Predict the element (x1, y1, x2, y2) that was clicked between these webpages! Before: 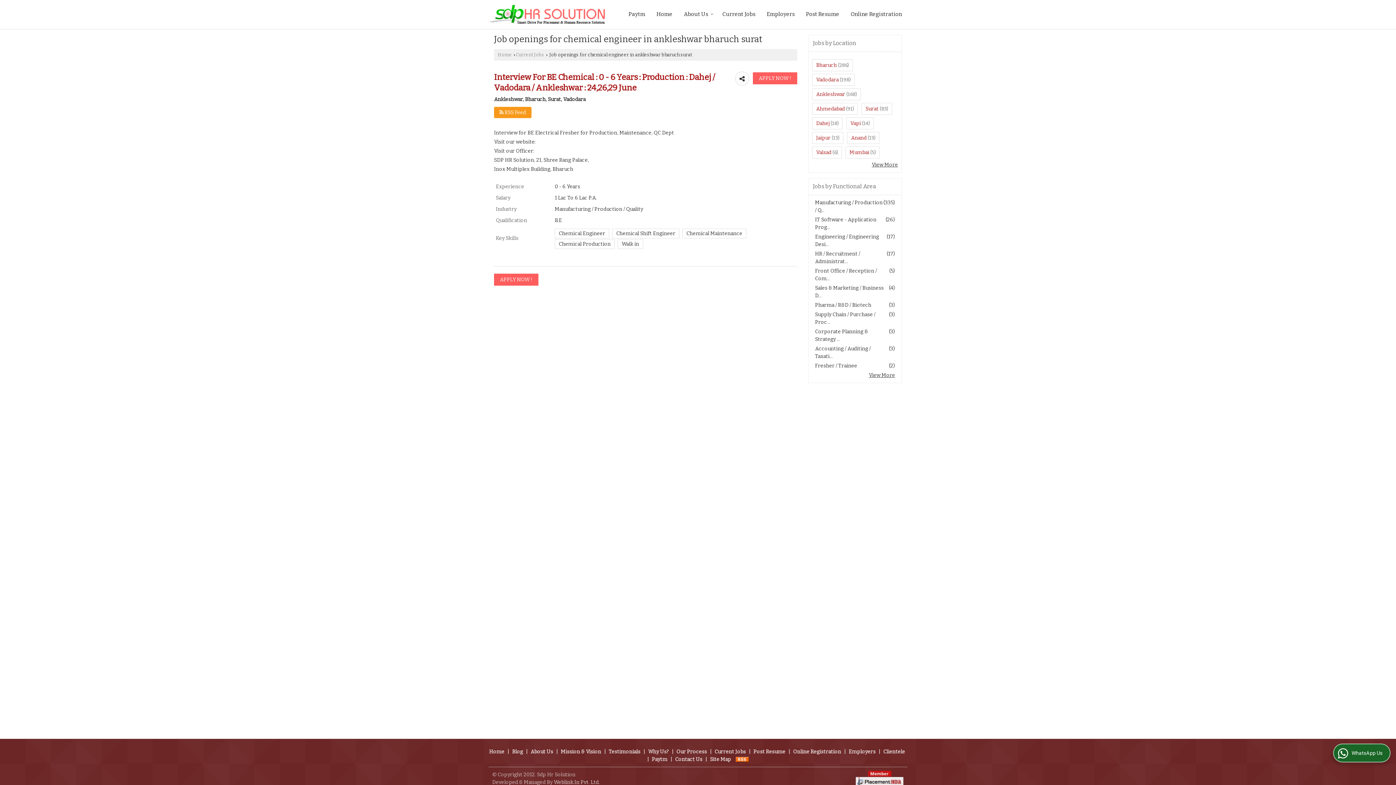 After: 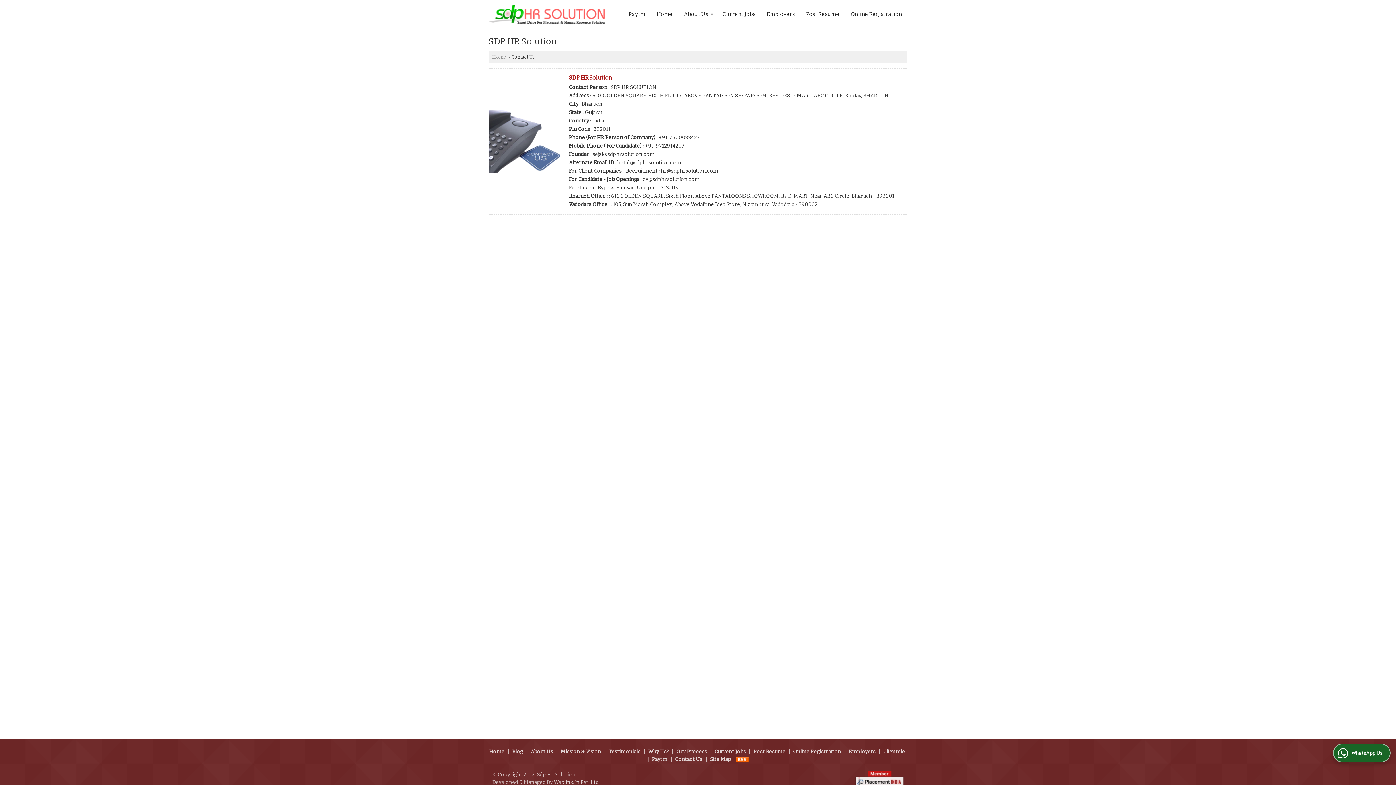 Action: label: Contact Us bbox: (675, 756, 702, 762)